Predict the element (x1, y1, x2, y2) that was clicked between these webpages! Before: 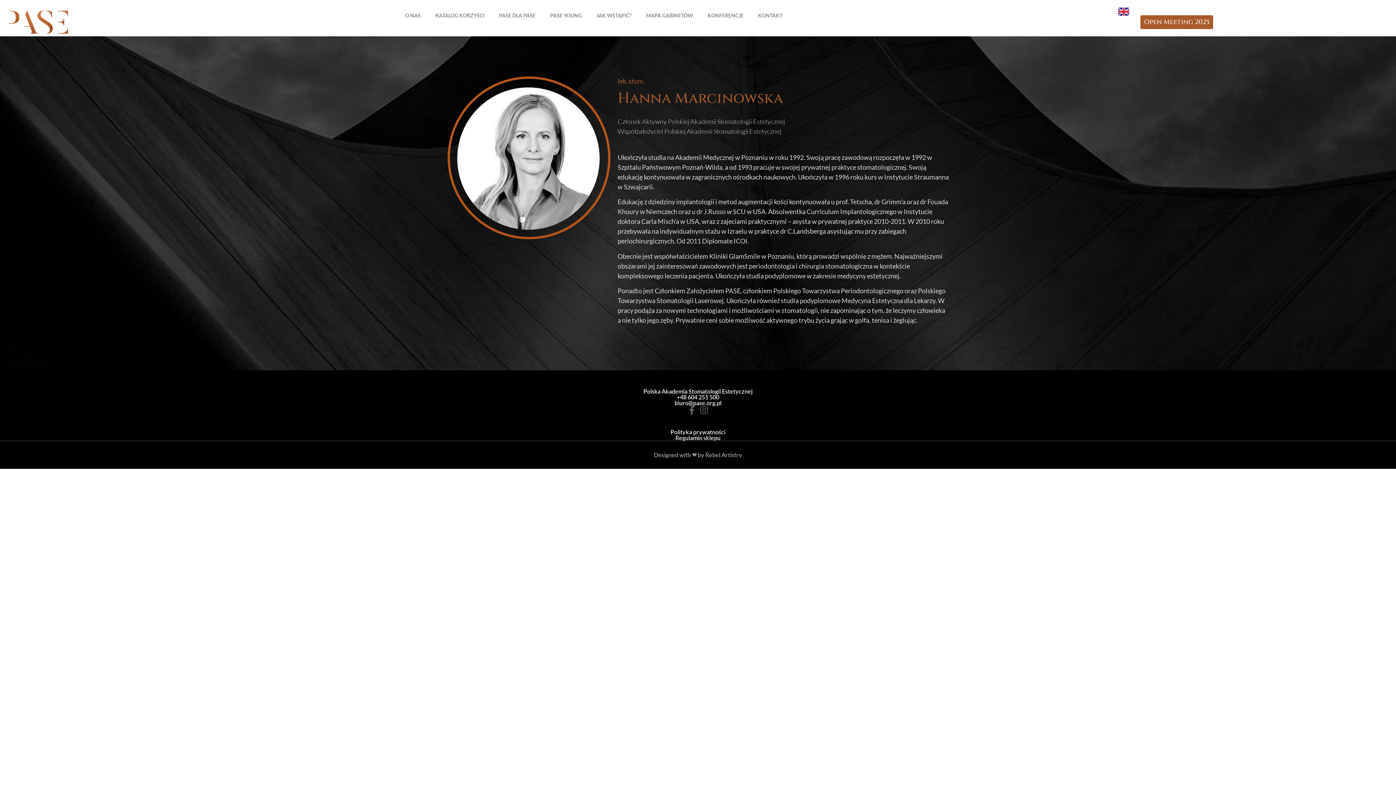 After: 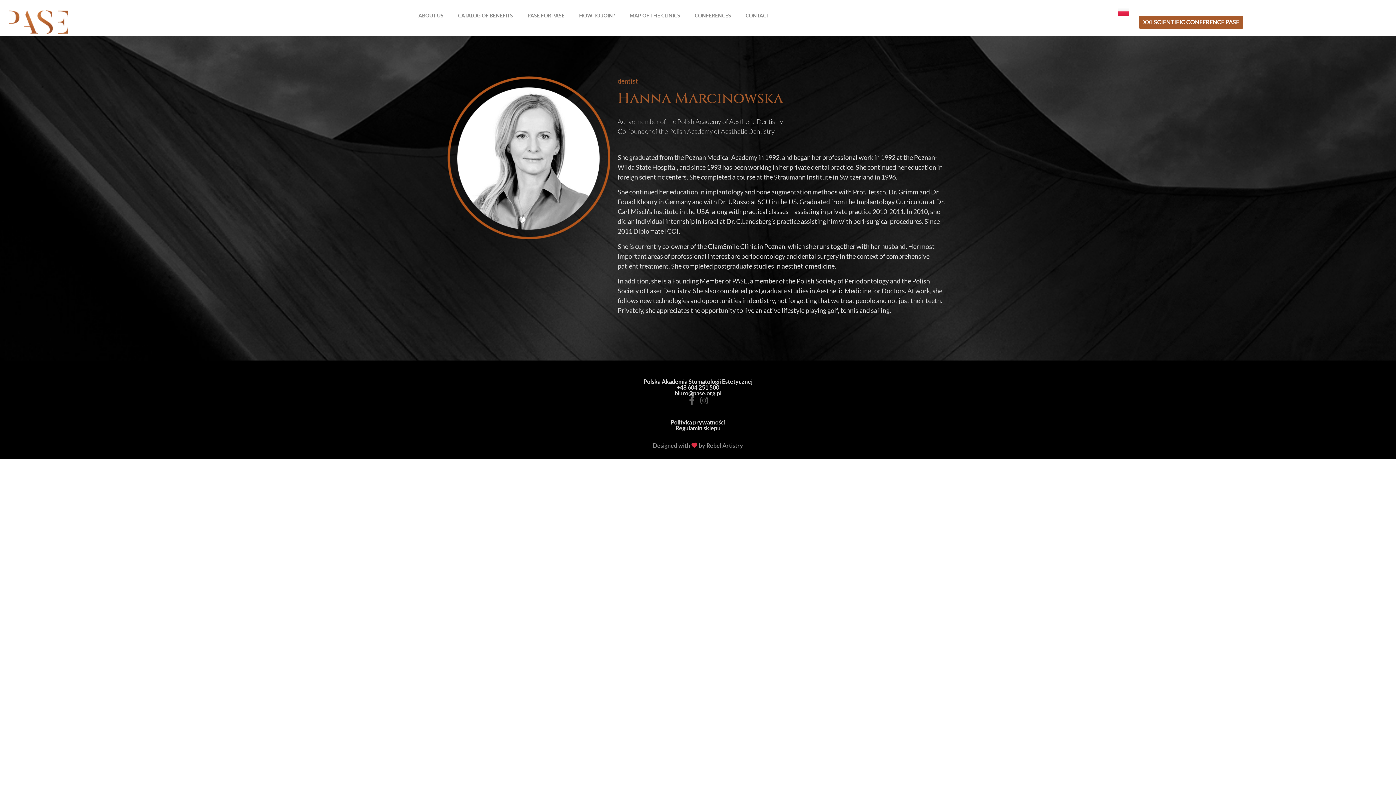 Action: bbox: (1118, 7, 1140, 15) label: EN